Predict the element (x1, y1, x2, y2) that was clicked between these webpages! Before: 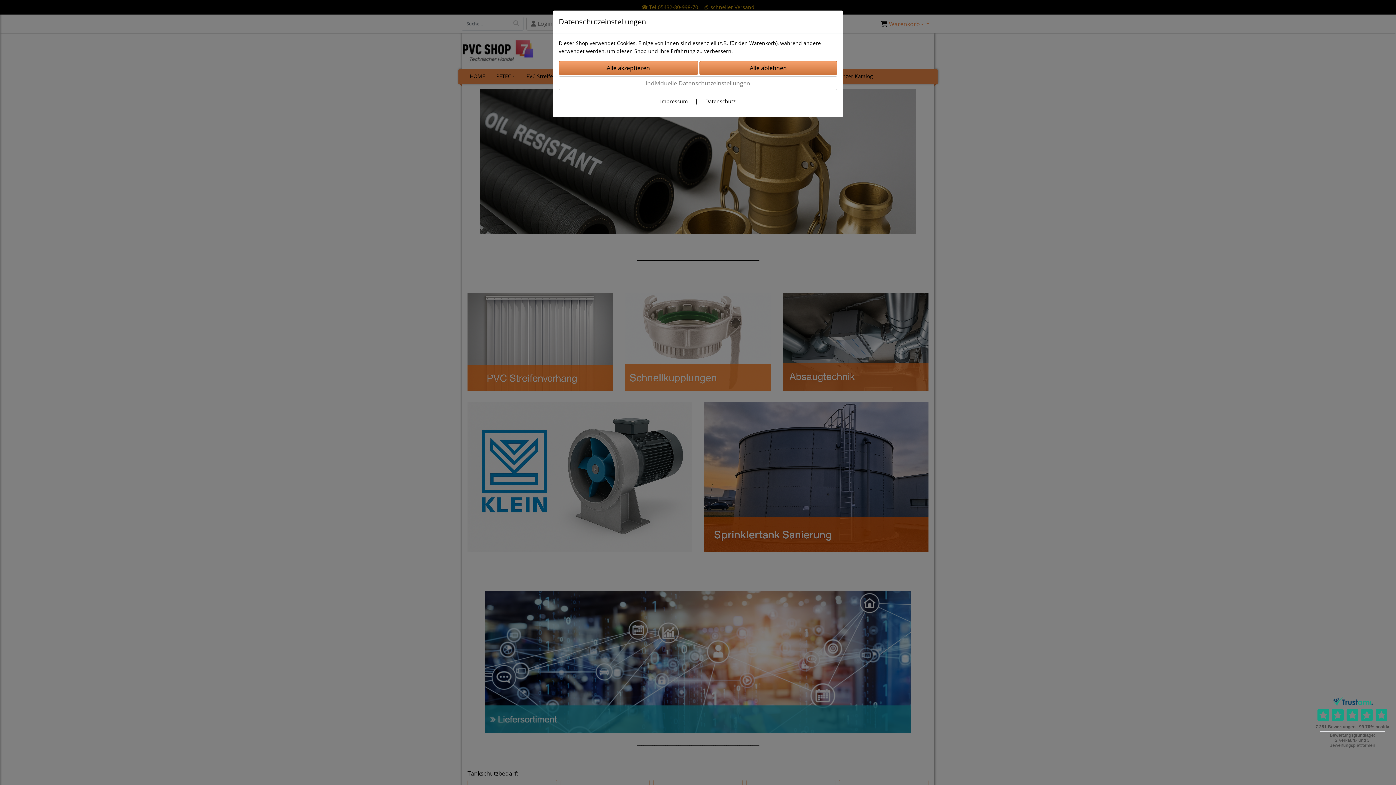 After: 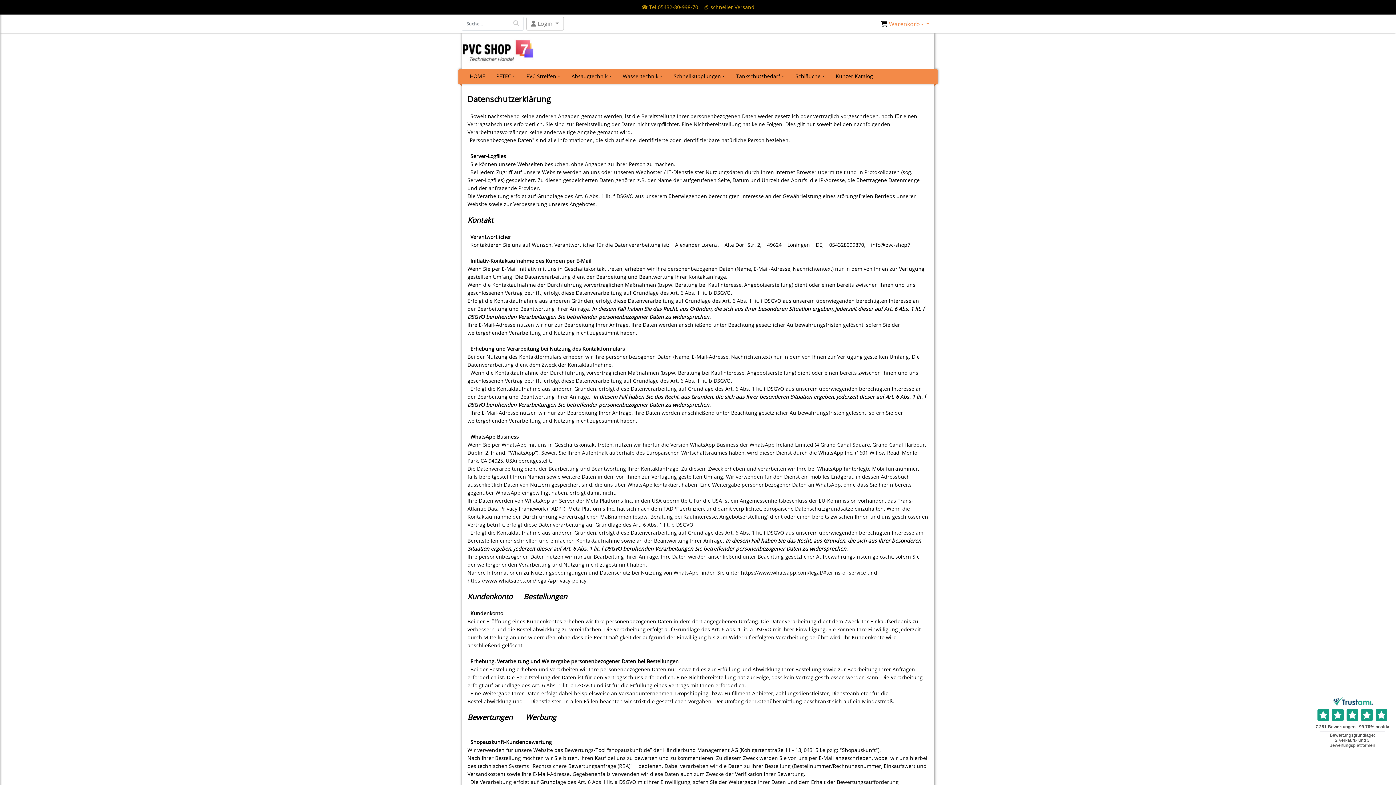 Action: label: Datenschutz bbox: (705, 97, 736, 104)